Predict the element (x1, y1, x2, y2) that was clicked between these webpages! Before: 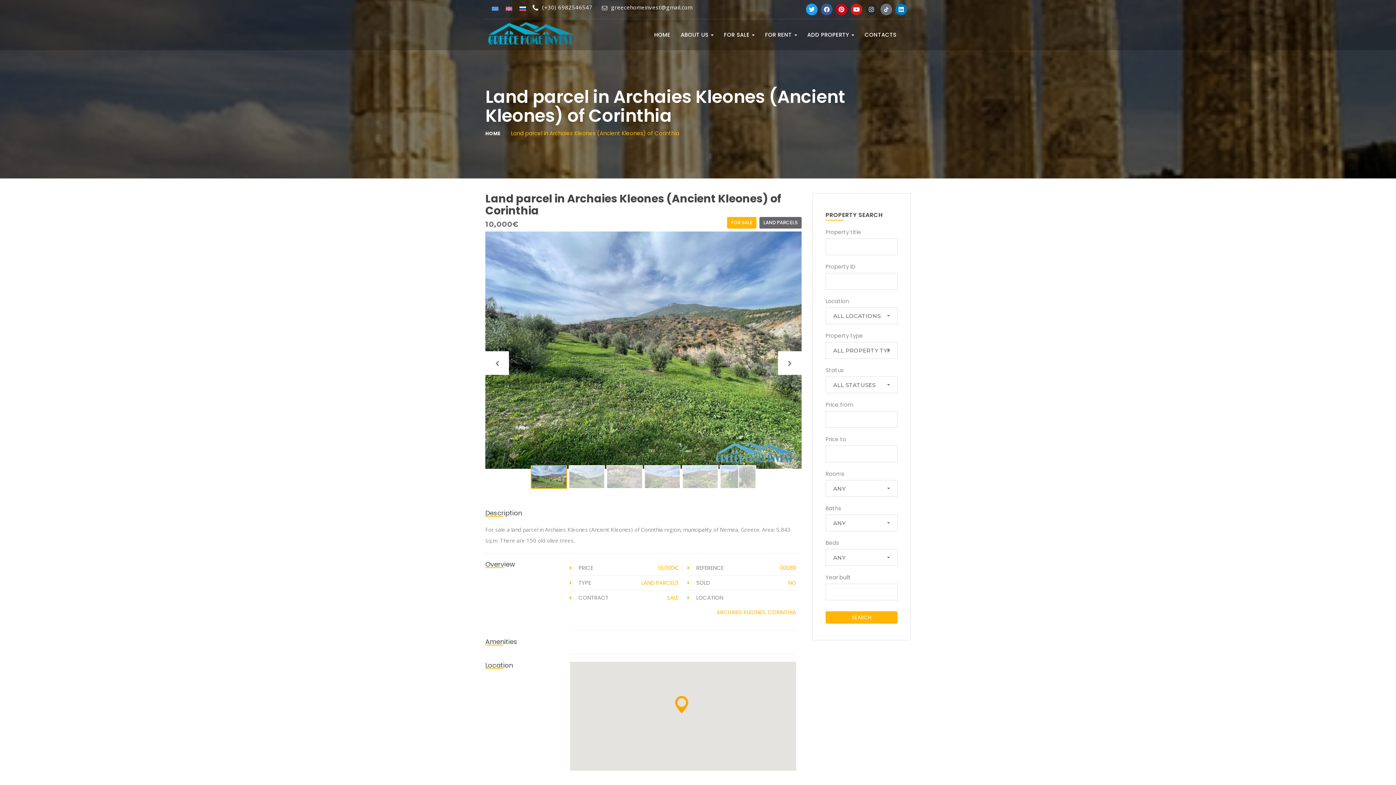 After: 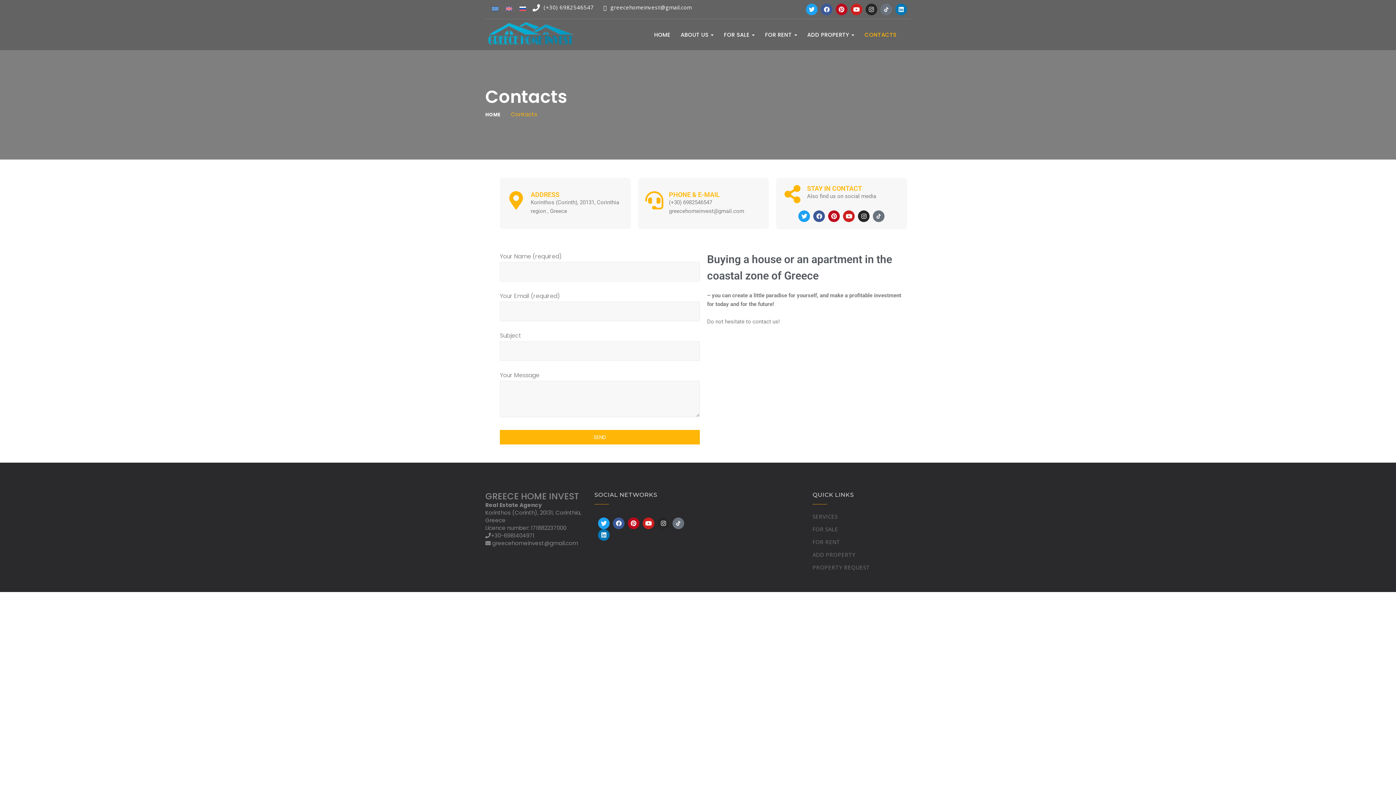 Action: bbox: (864, 19, 896, 50) label: CONTACTS